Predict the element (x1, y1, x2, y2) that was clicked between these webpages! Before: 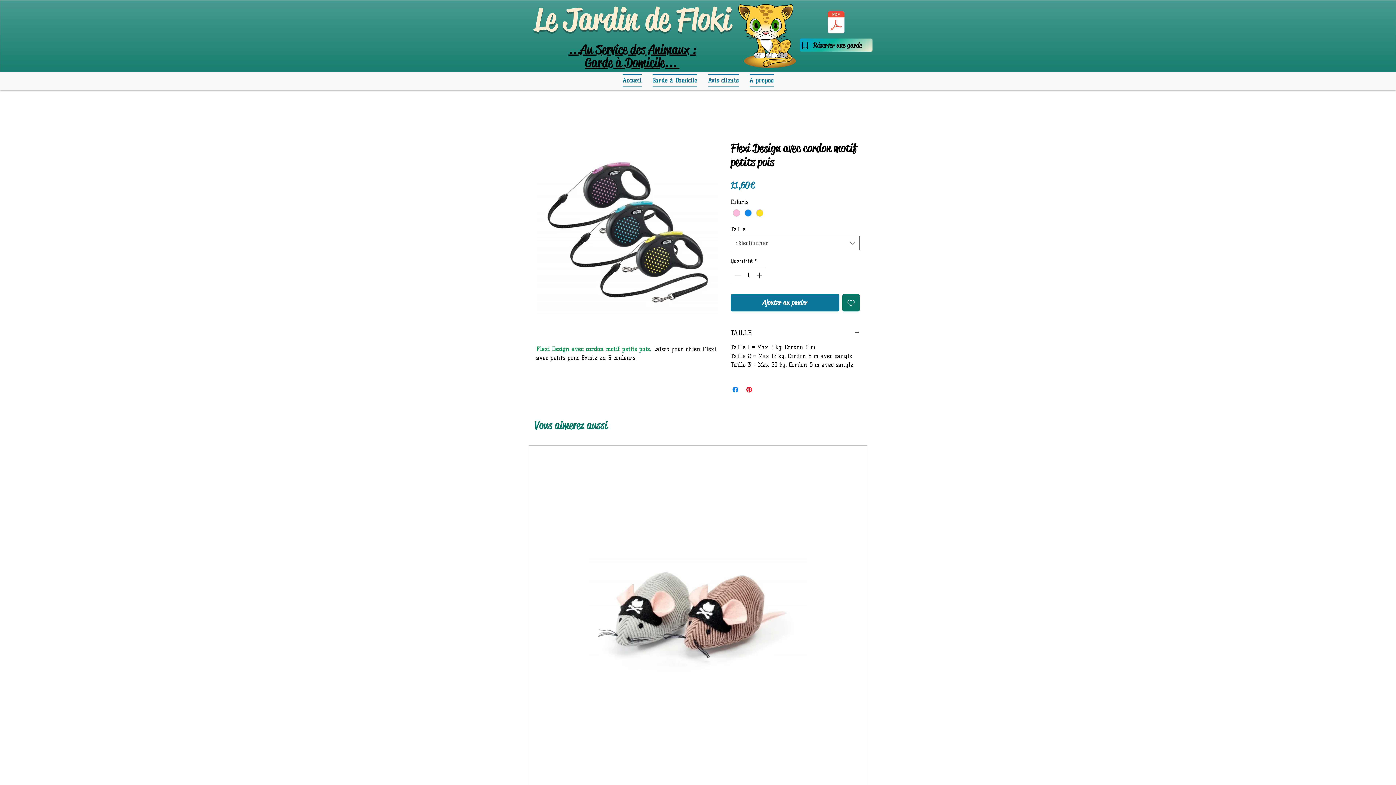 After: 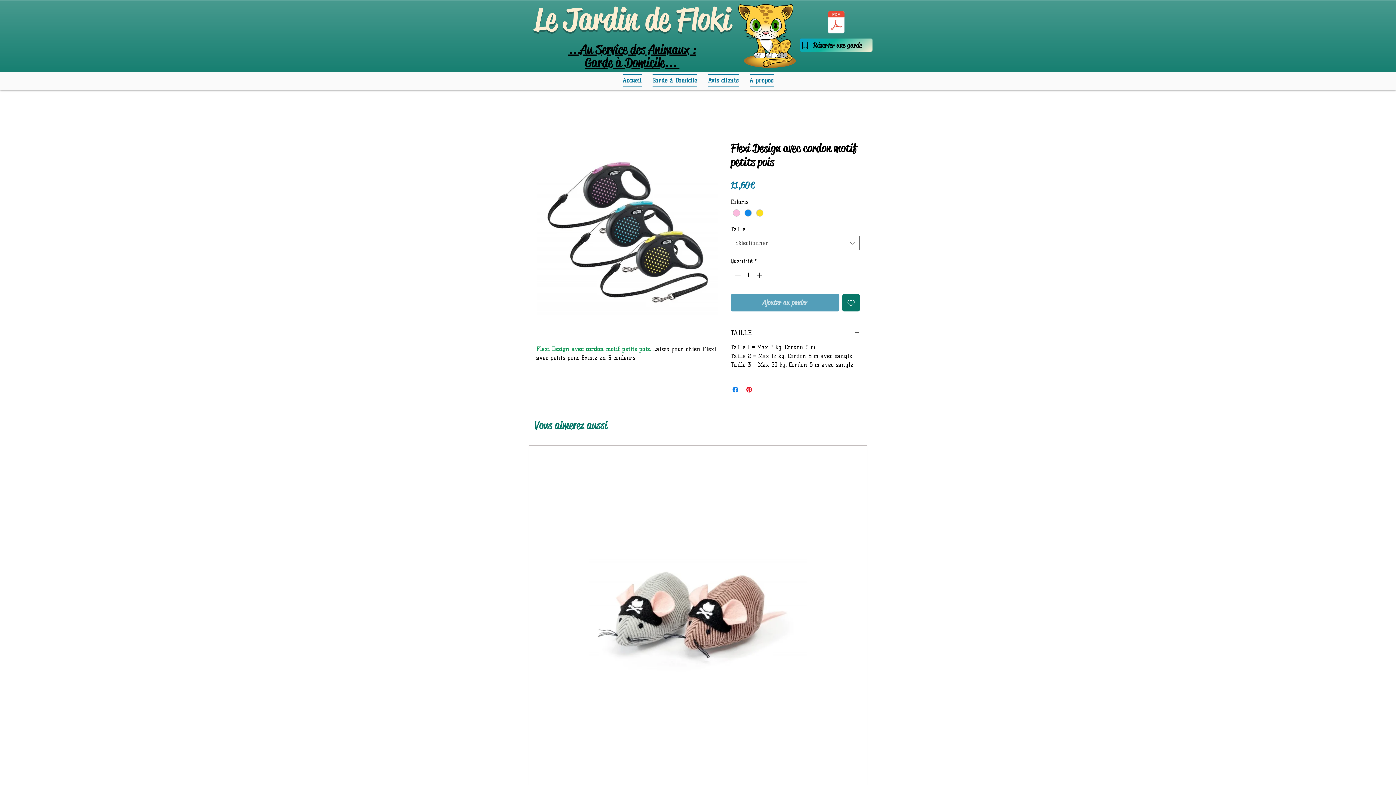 Action: bbox: (730, 294, 839, 311) label: Ajouter au panier